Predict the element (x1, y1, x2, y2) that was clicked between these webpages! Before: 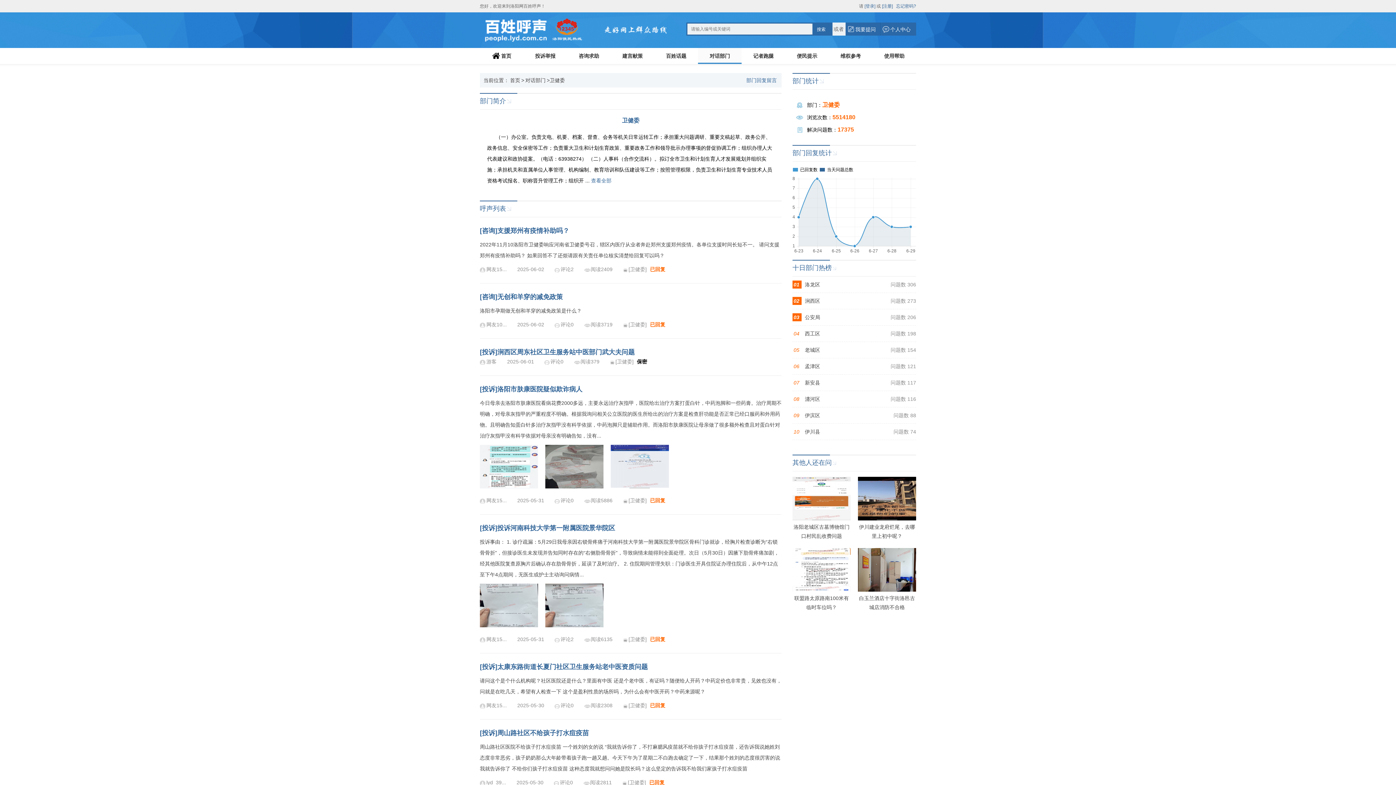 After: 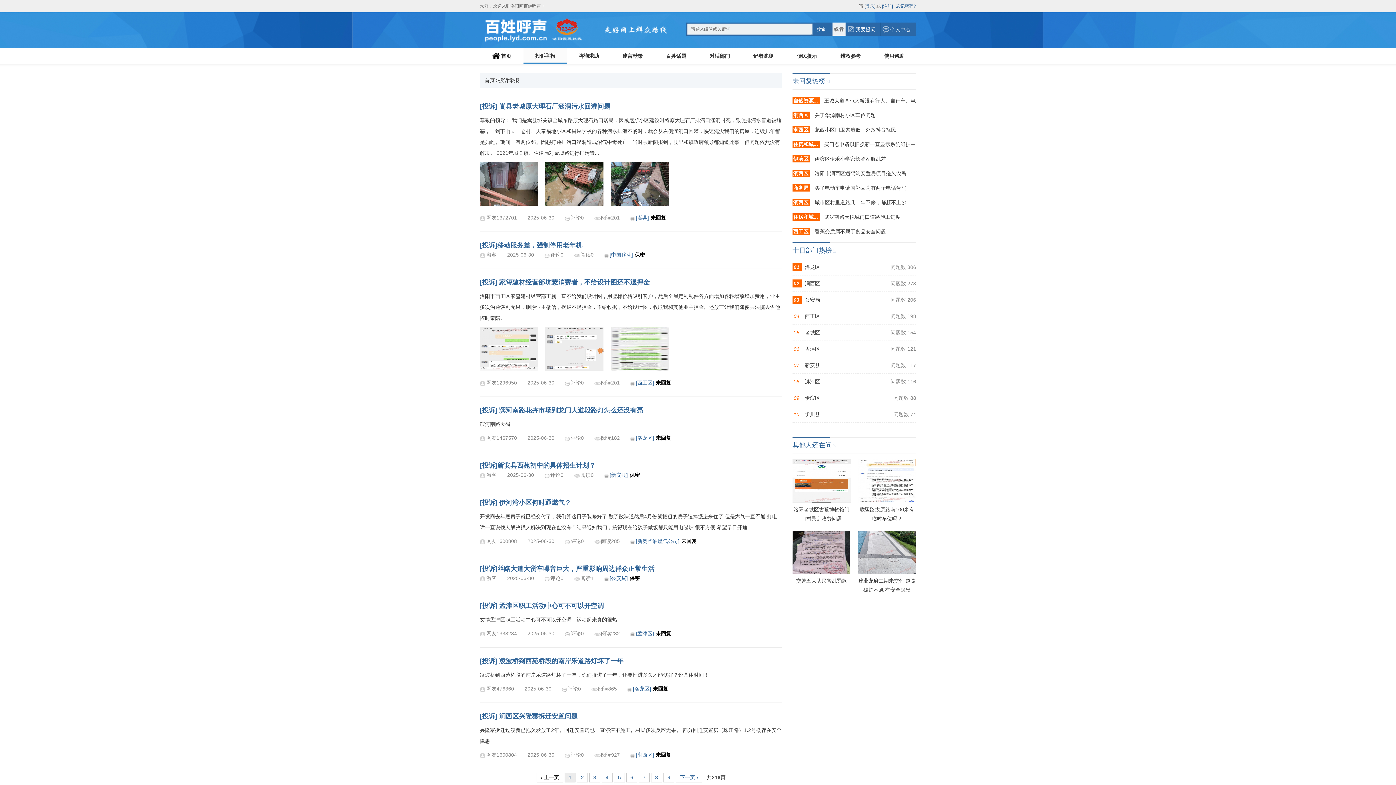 Action: bbox: (523, 48, 567, 64) label: 投诉举报